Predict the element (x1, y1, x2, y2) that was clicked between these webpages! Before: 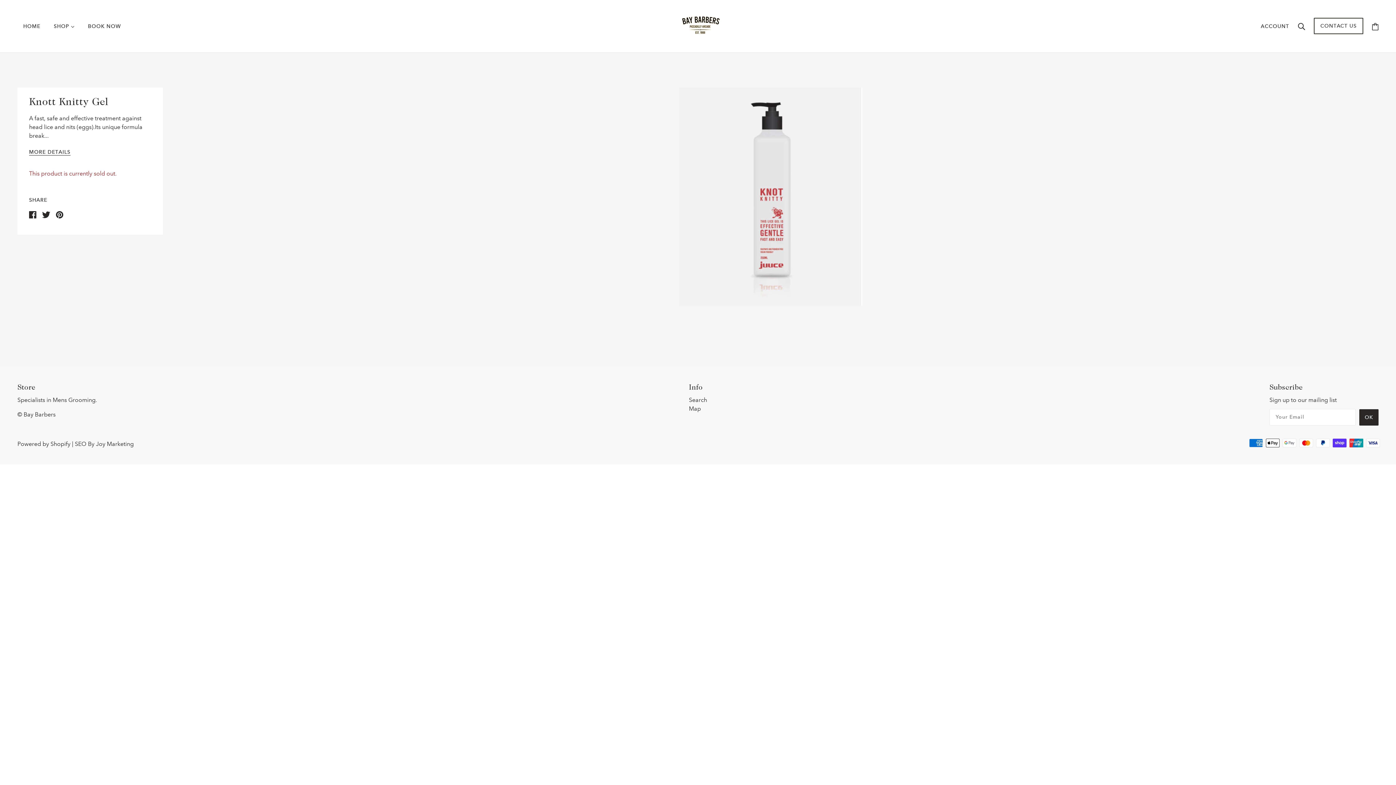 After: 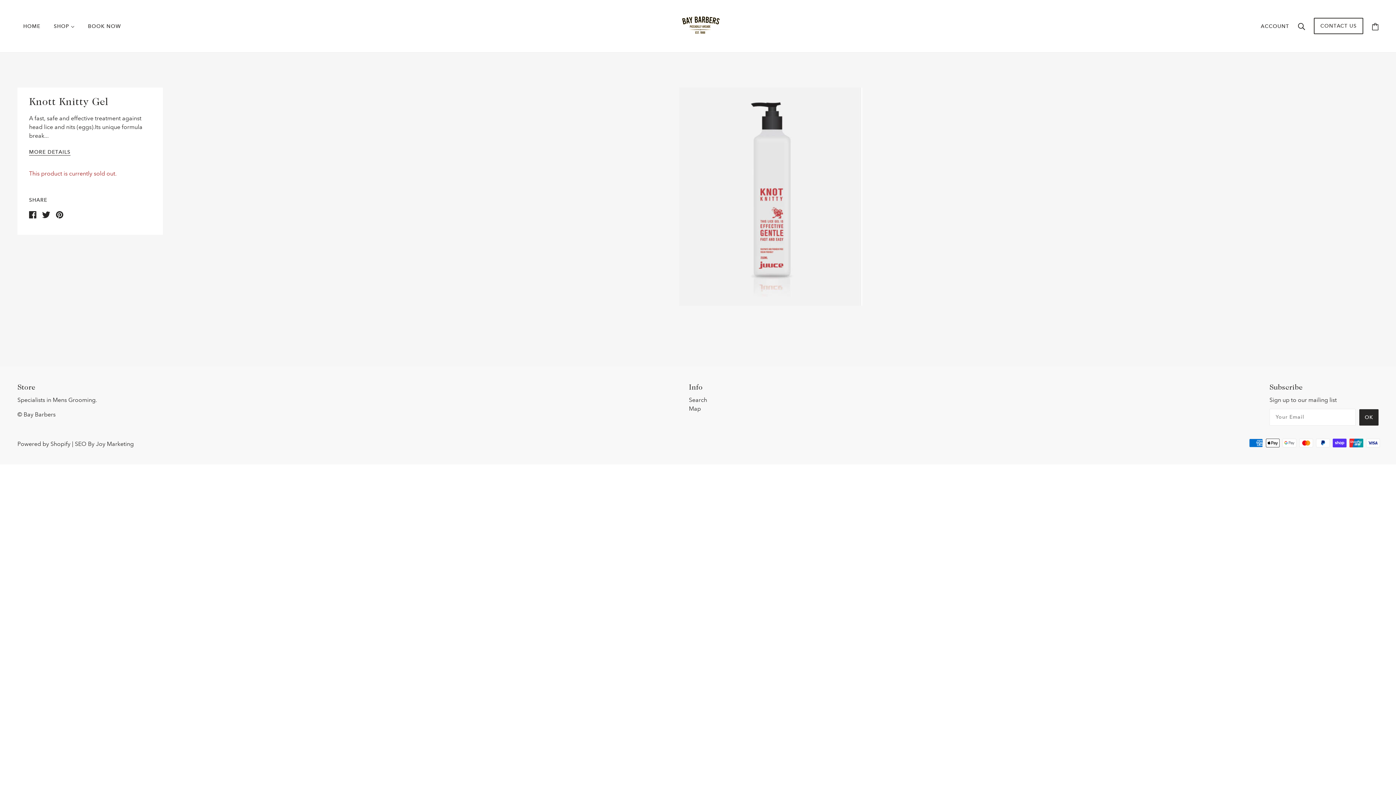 Action: label: Share on Pinterest bbox: (56, 210, 63, 217)